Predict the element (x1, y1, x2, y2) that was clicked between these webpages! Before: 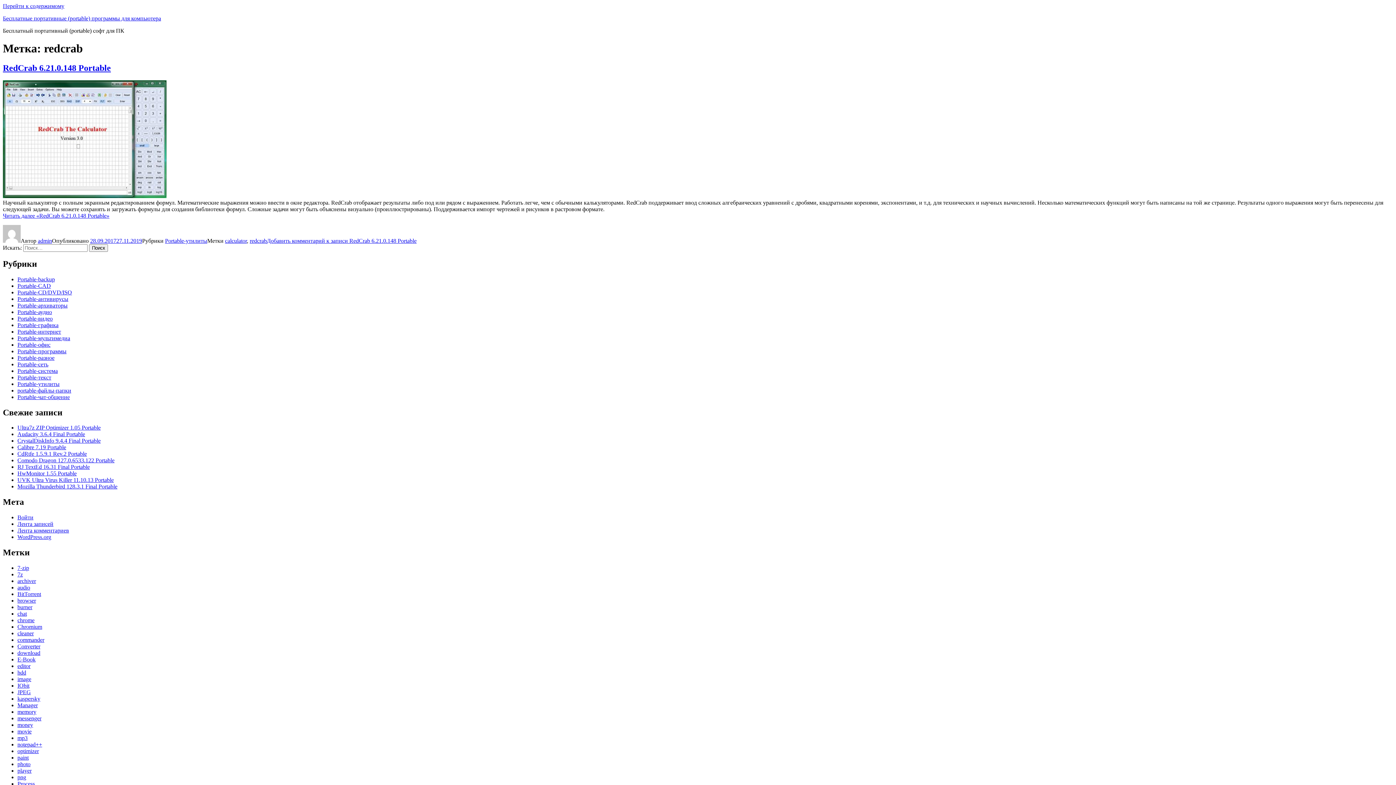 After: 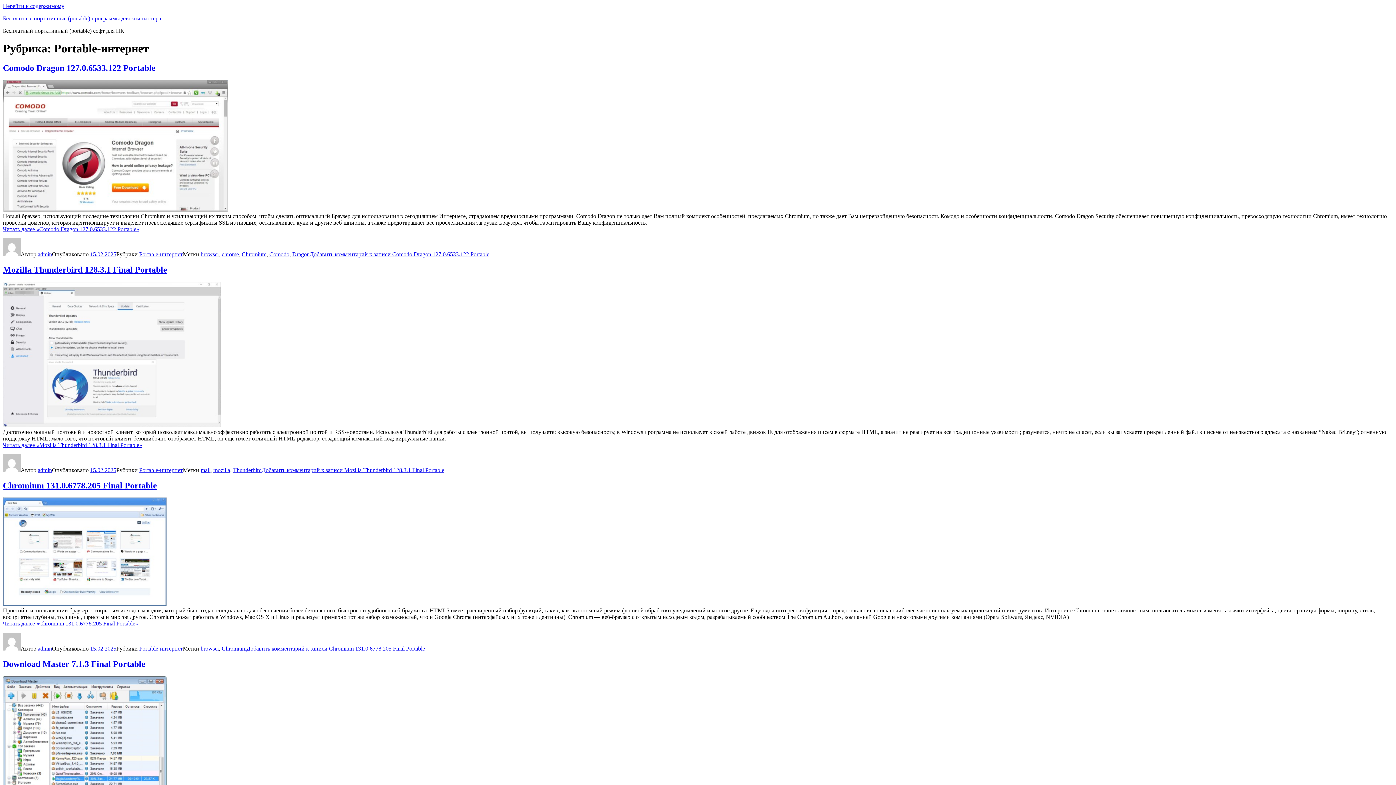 Action: label: Portable-интернет bbox: (17, 328, 61, 334)